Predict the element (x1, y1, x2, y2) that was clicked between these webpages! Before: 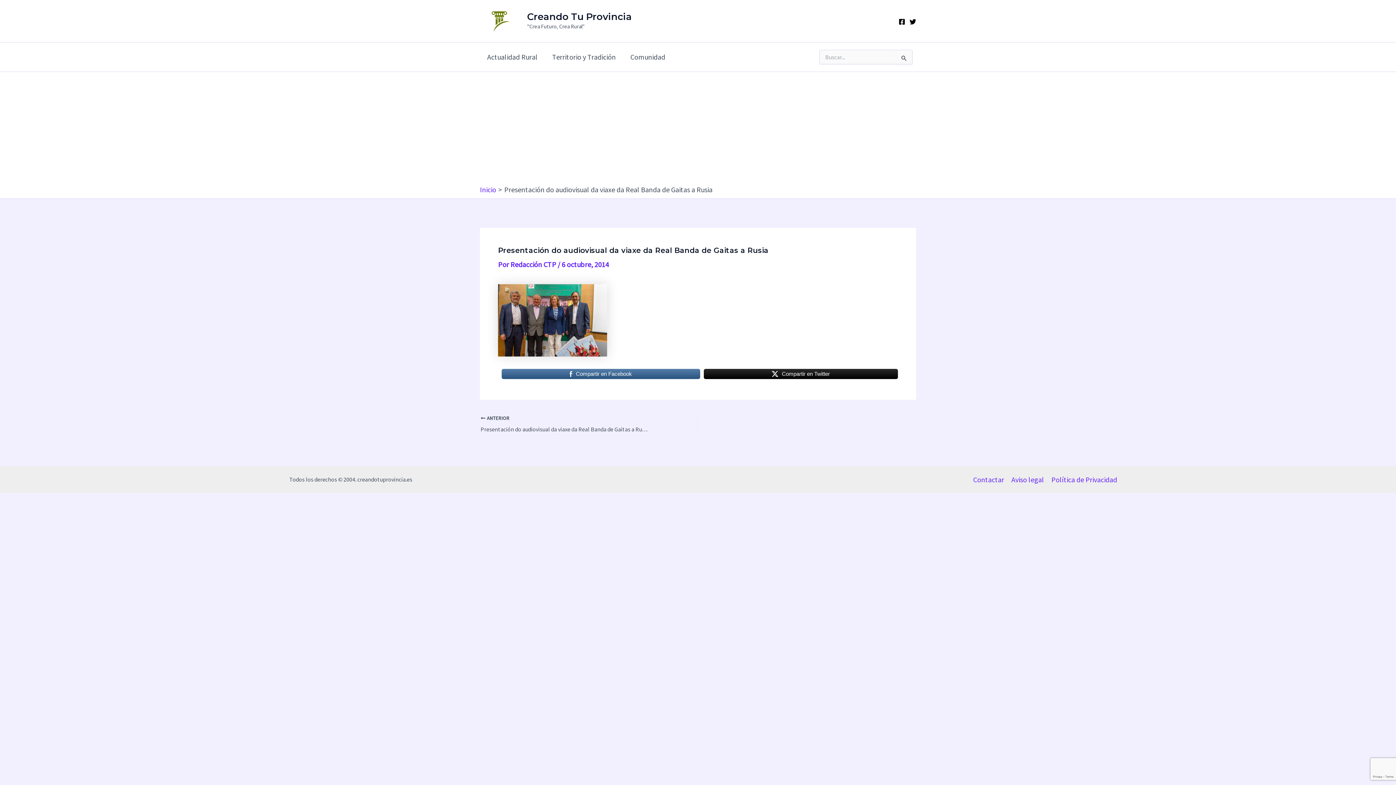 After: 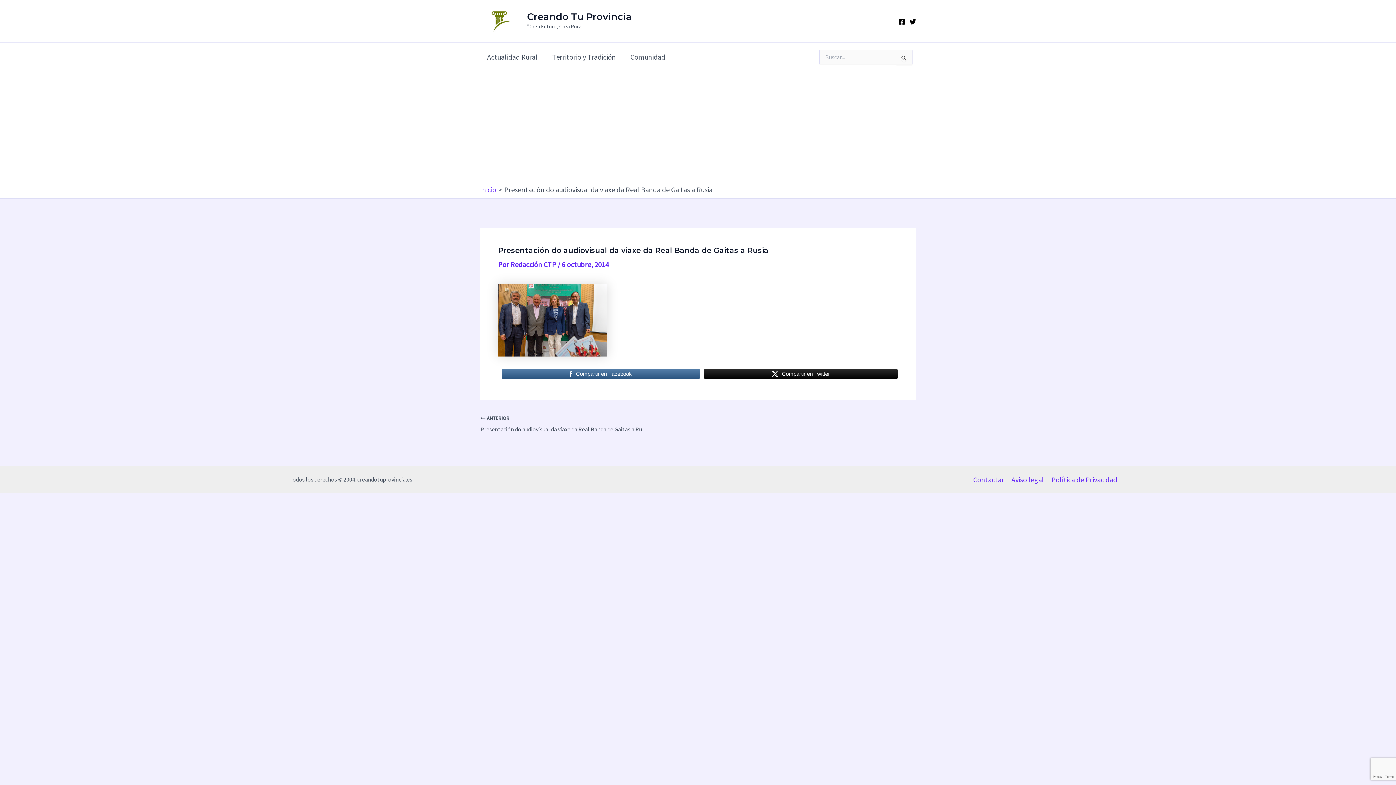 Action: label: Compartir en Facebook bbox: (501, 368, 700, 380)